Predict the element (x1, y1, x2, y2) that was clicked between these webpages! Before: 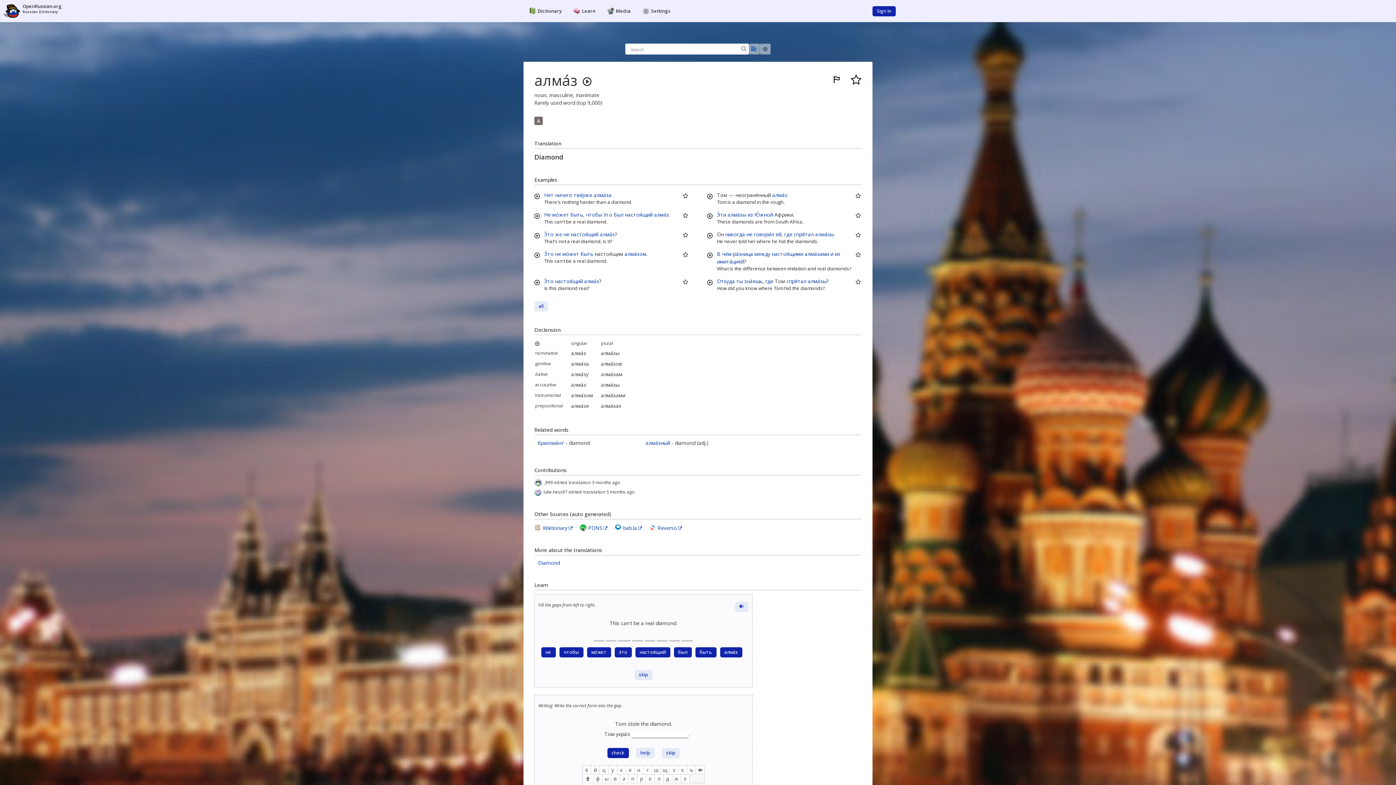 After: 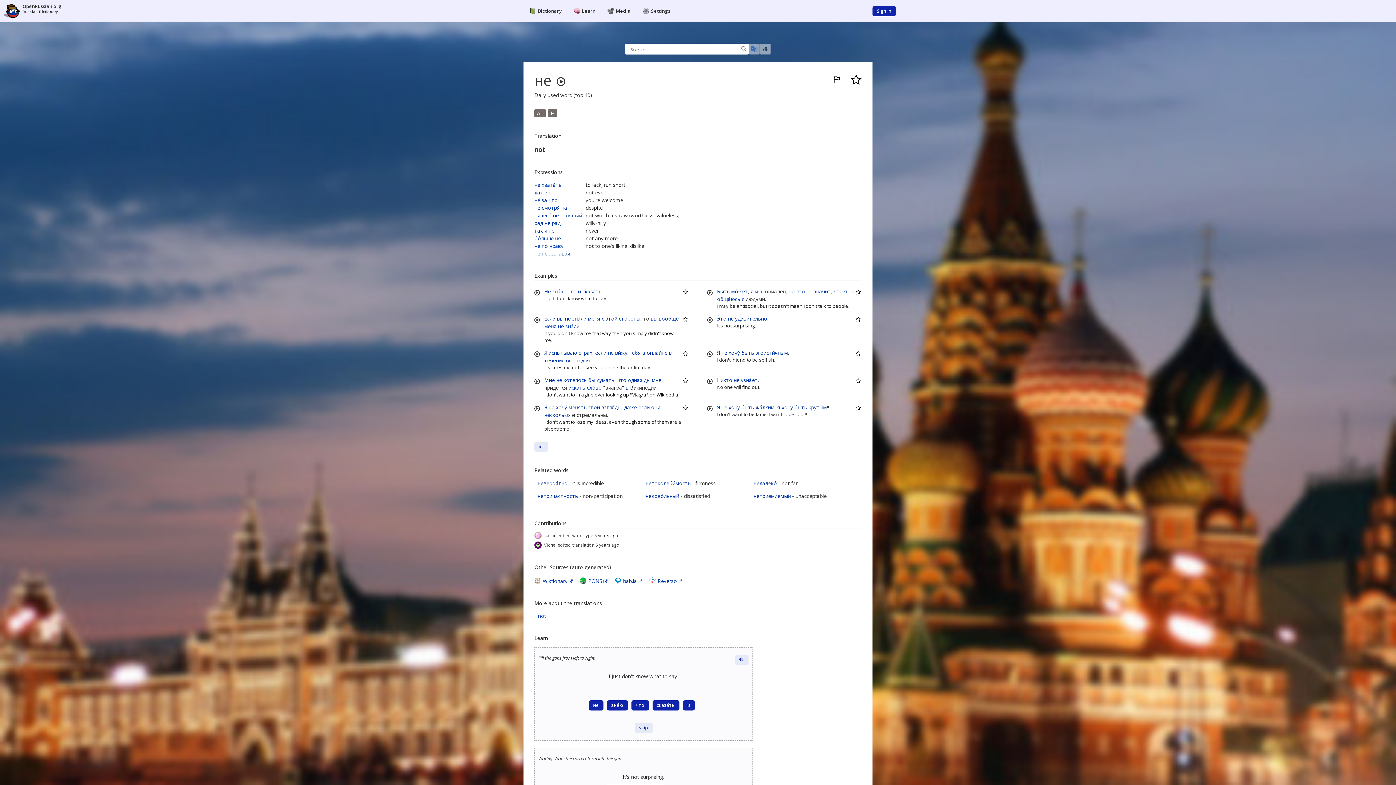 Action: bbox: (746, 230, 752, 237) label: не